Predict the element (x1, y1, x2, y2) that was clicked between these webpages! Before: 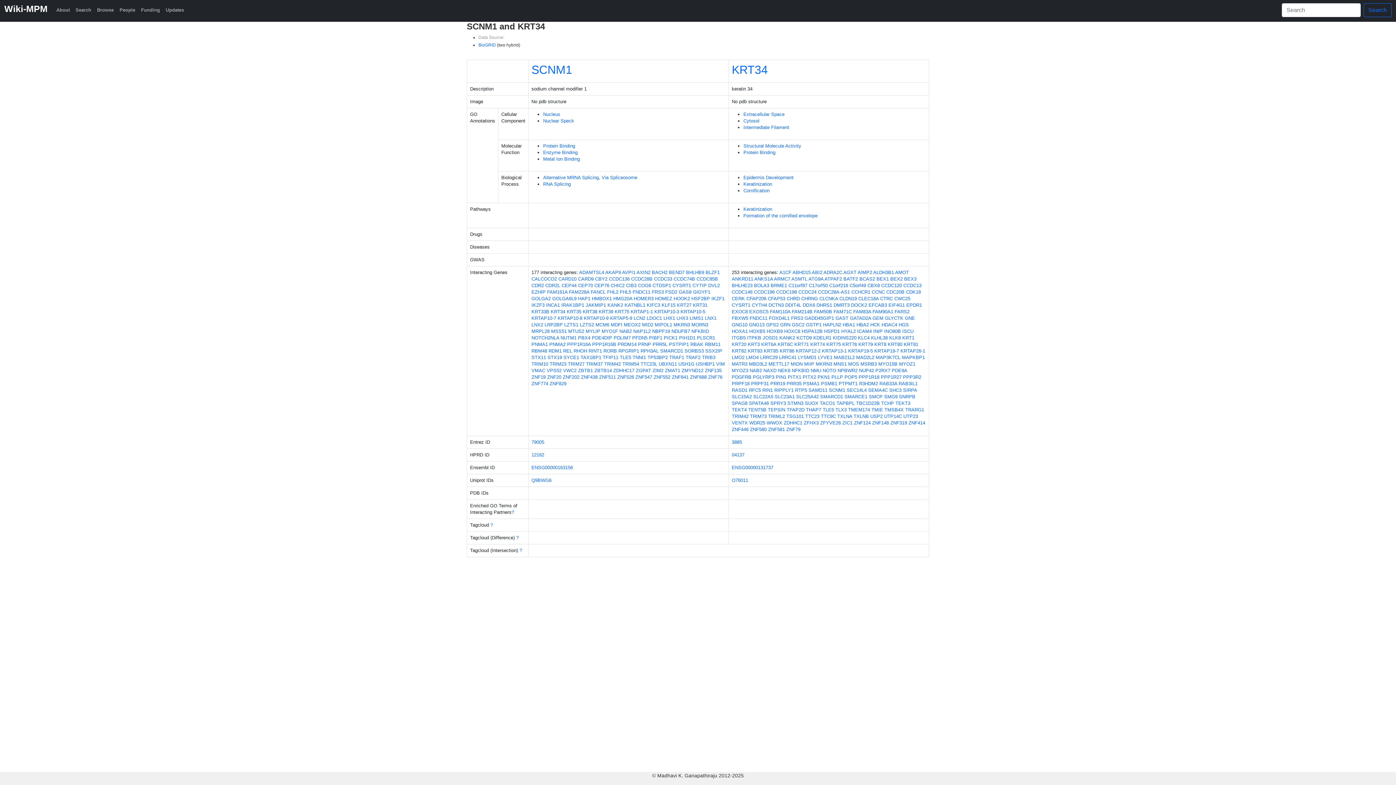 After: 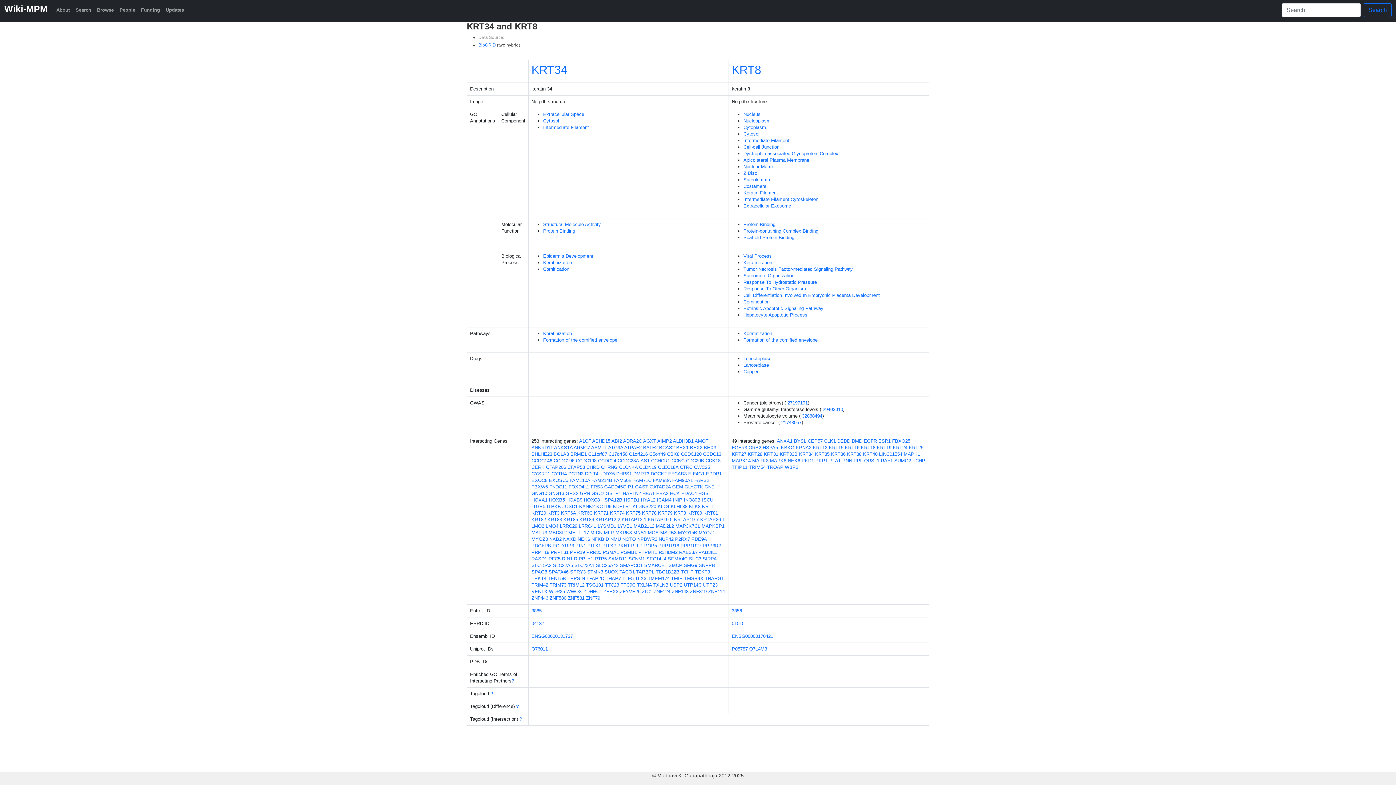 Action: bbox: (874, 341, 886, 347) label: KRT8